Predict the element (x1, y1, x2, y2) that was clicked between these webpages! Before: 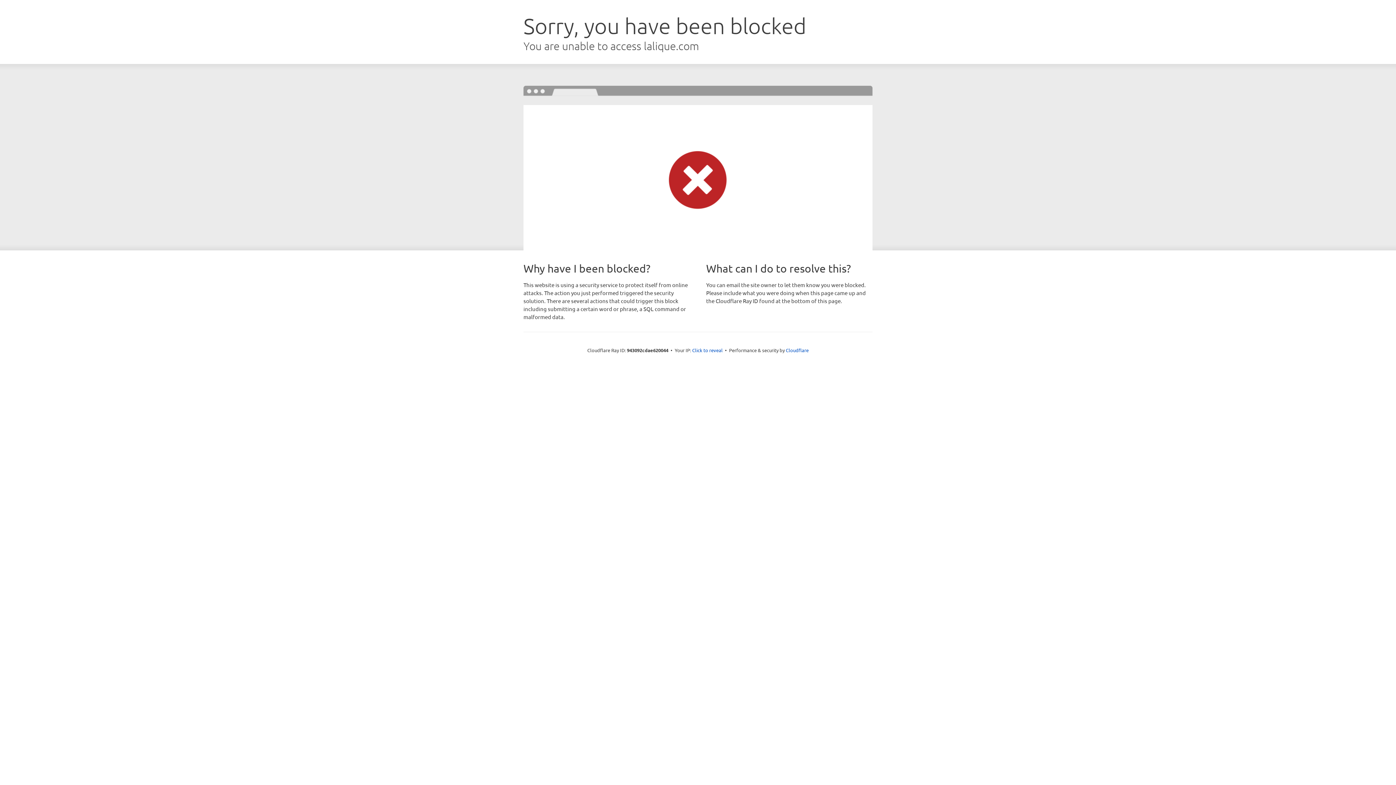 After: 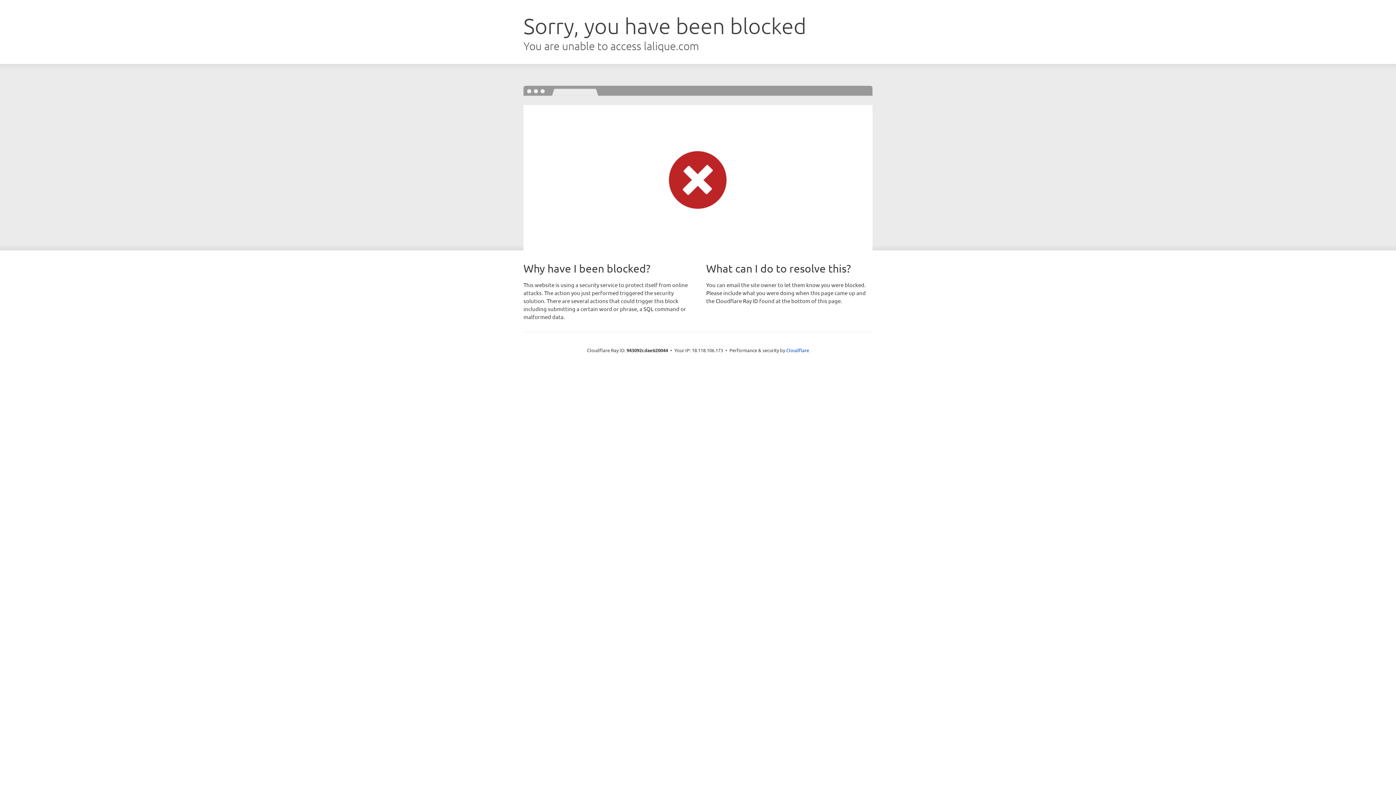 Action: bbox: (692, 346, 722, 353) label: Click to reveal